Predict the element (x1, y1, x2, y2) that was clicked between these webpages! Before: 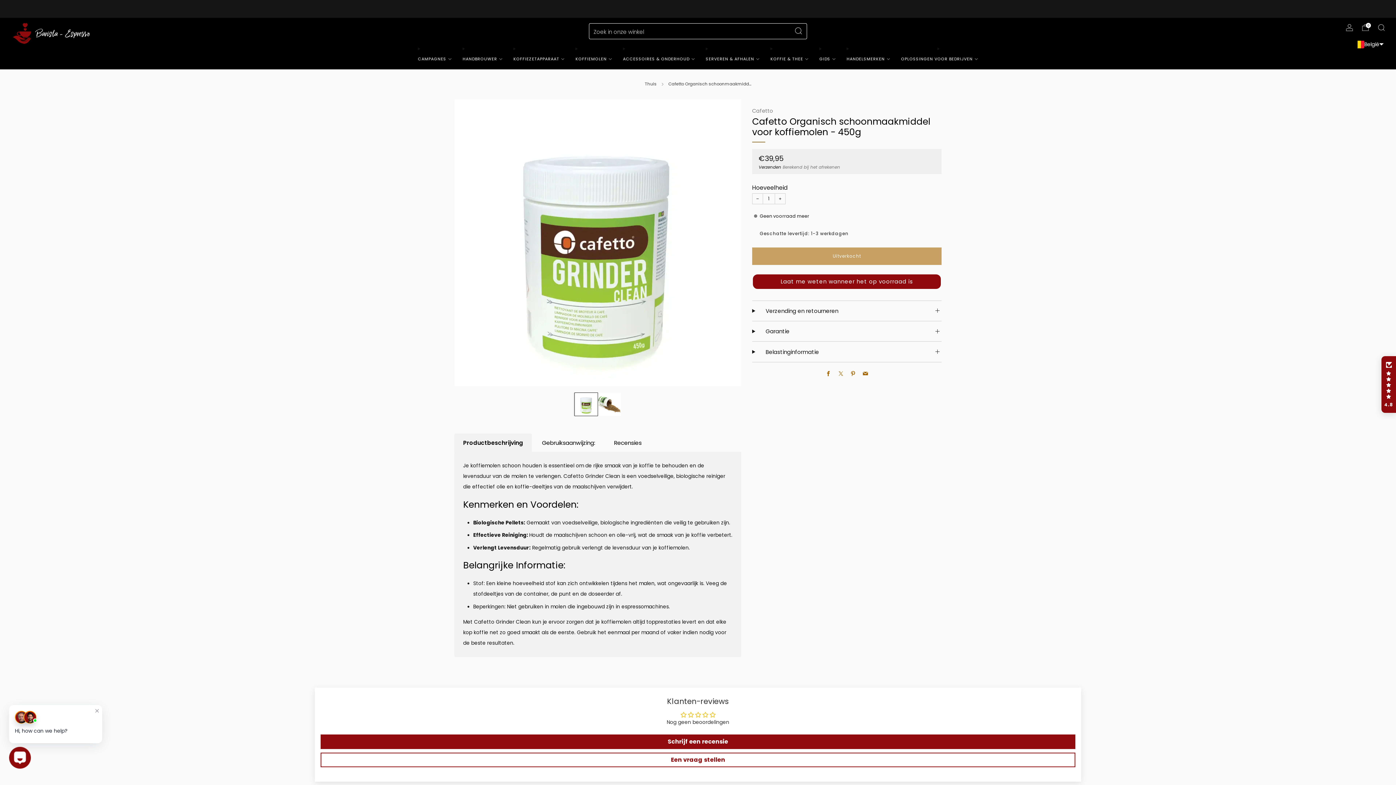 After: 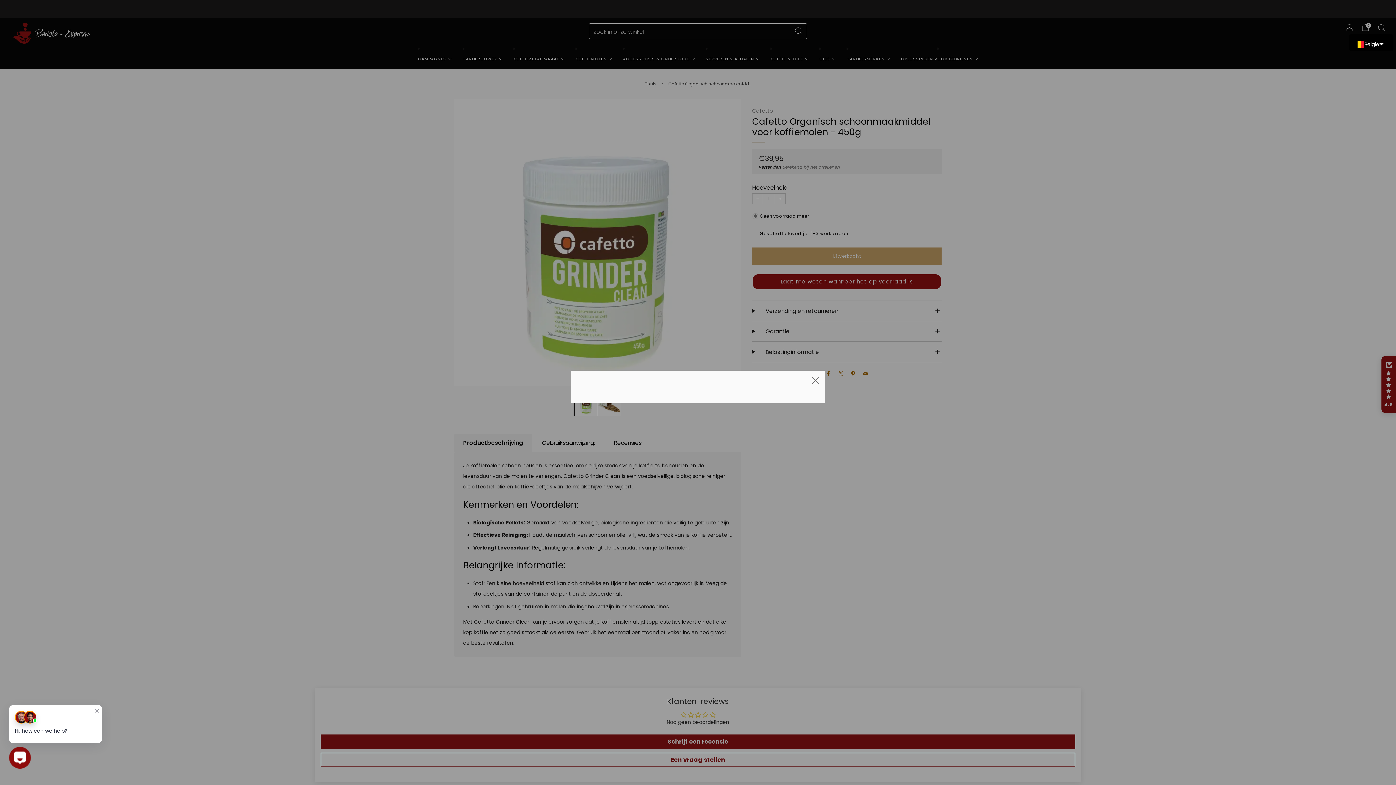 Action: label: Geschatte levertijd: 1-3 werkdagen bbox: (760, 230, 848, 236)